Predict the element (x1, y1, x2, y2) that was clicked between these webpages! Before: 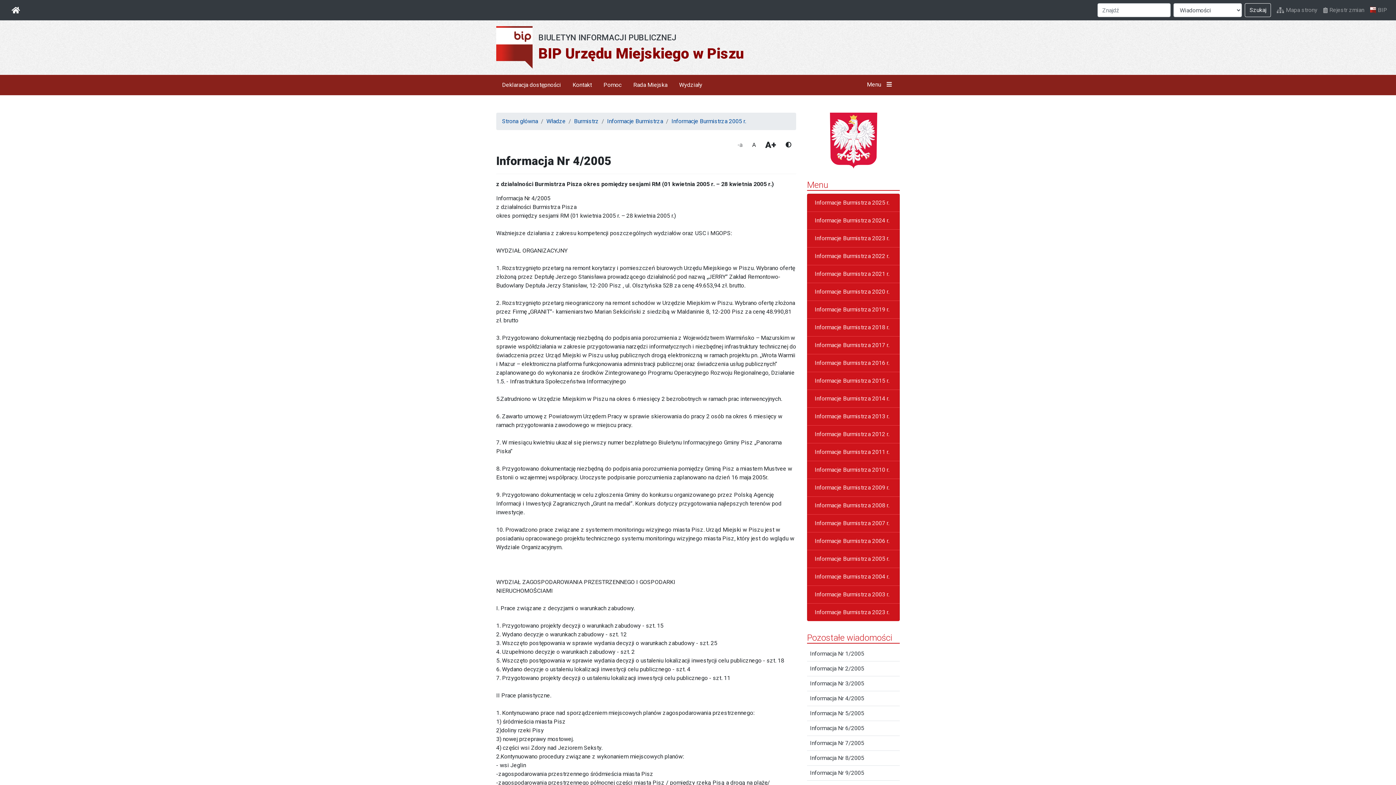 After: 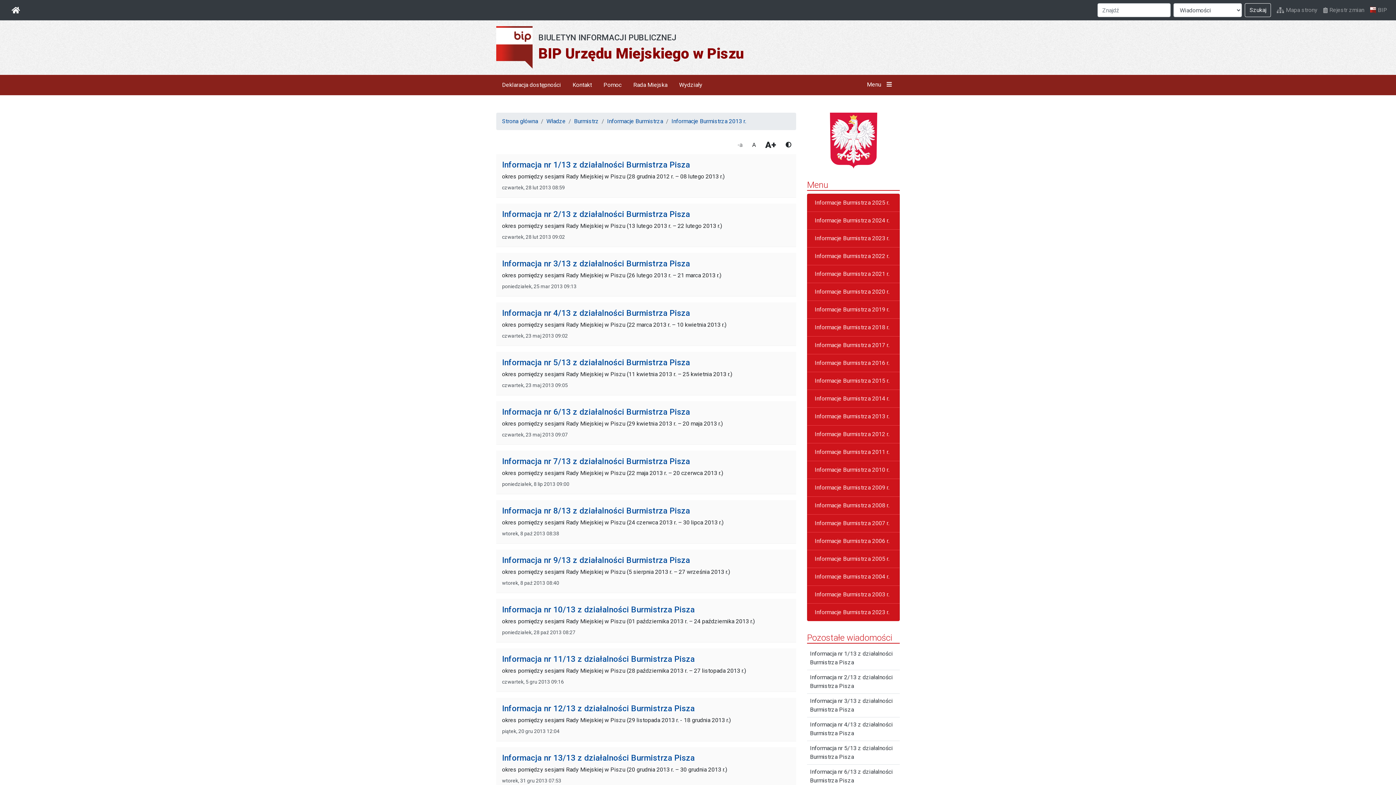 Action: label: Informacje Burmistrza 2013 r. bbox: (807, 408, 900, 425)